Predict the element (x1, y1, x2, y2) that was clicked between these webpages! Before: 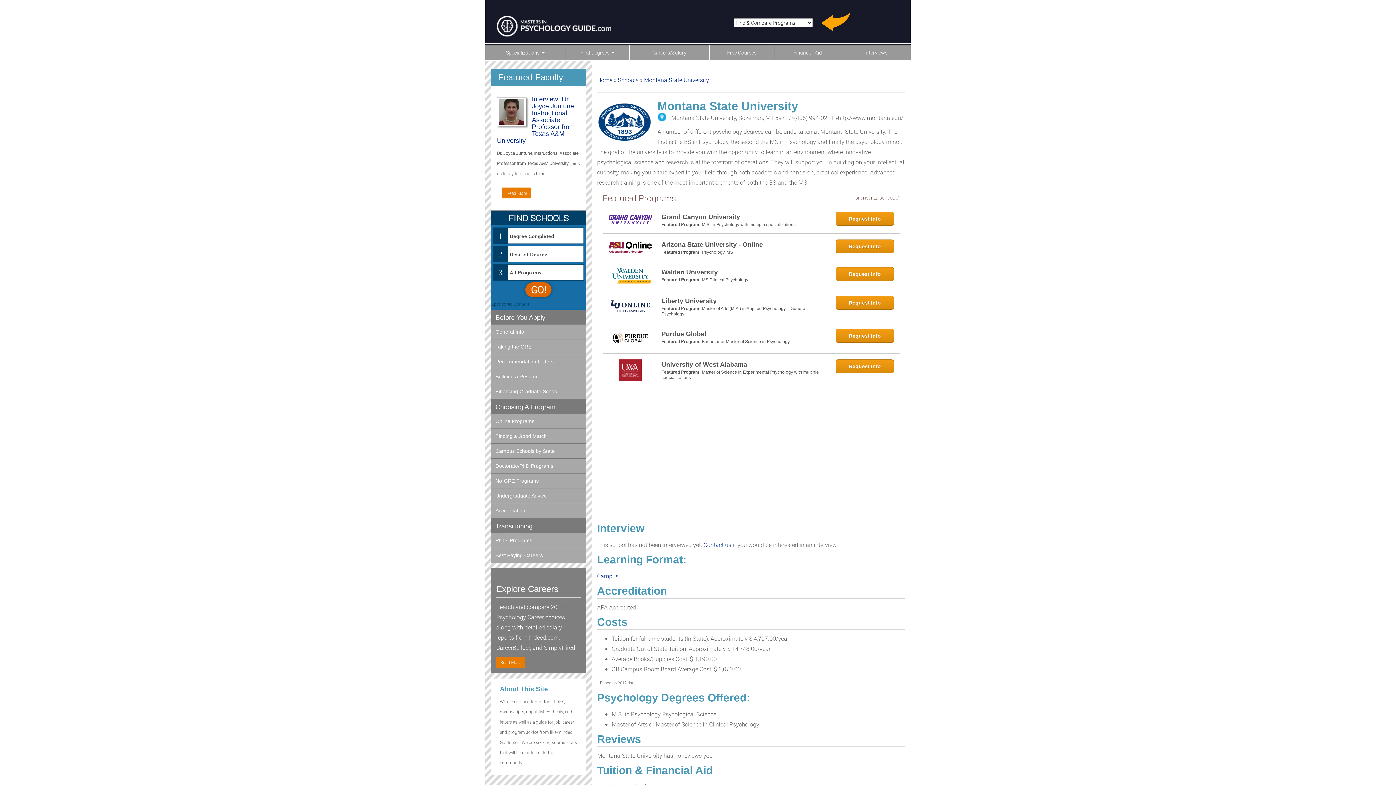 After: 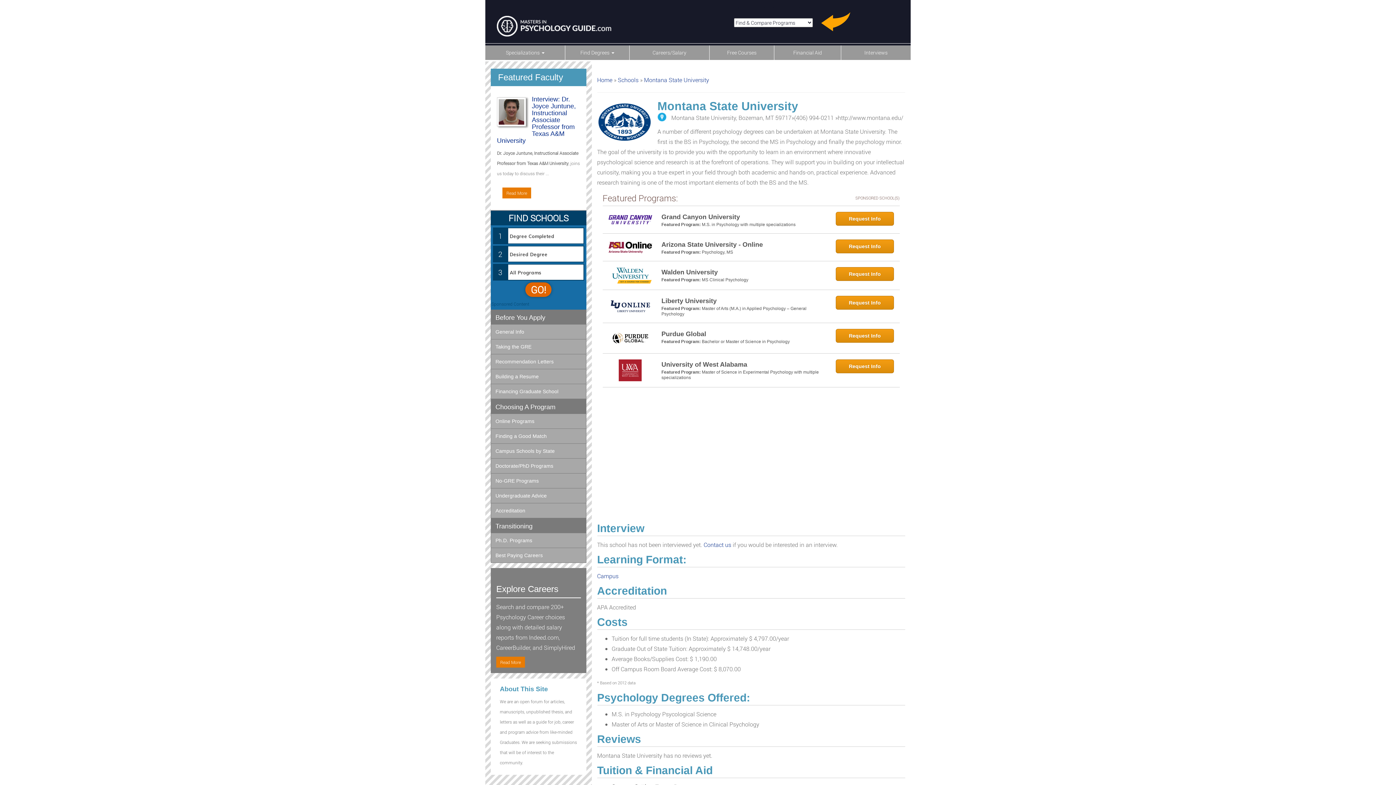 Action: label: Map bbox: (657, 112, 666, 121)